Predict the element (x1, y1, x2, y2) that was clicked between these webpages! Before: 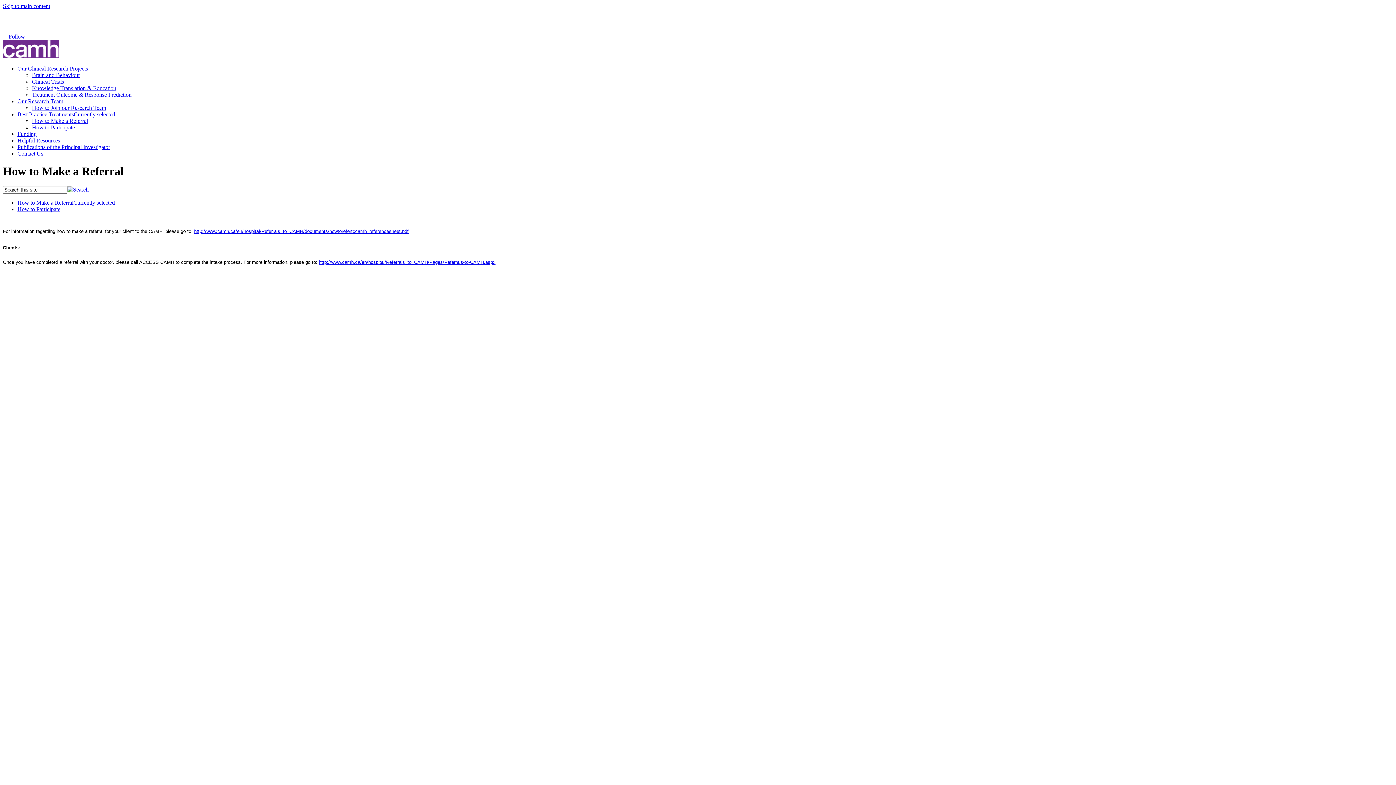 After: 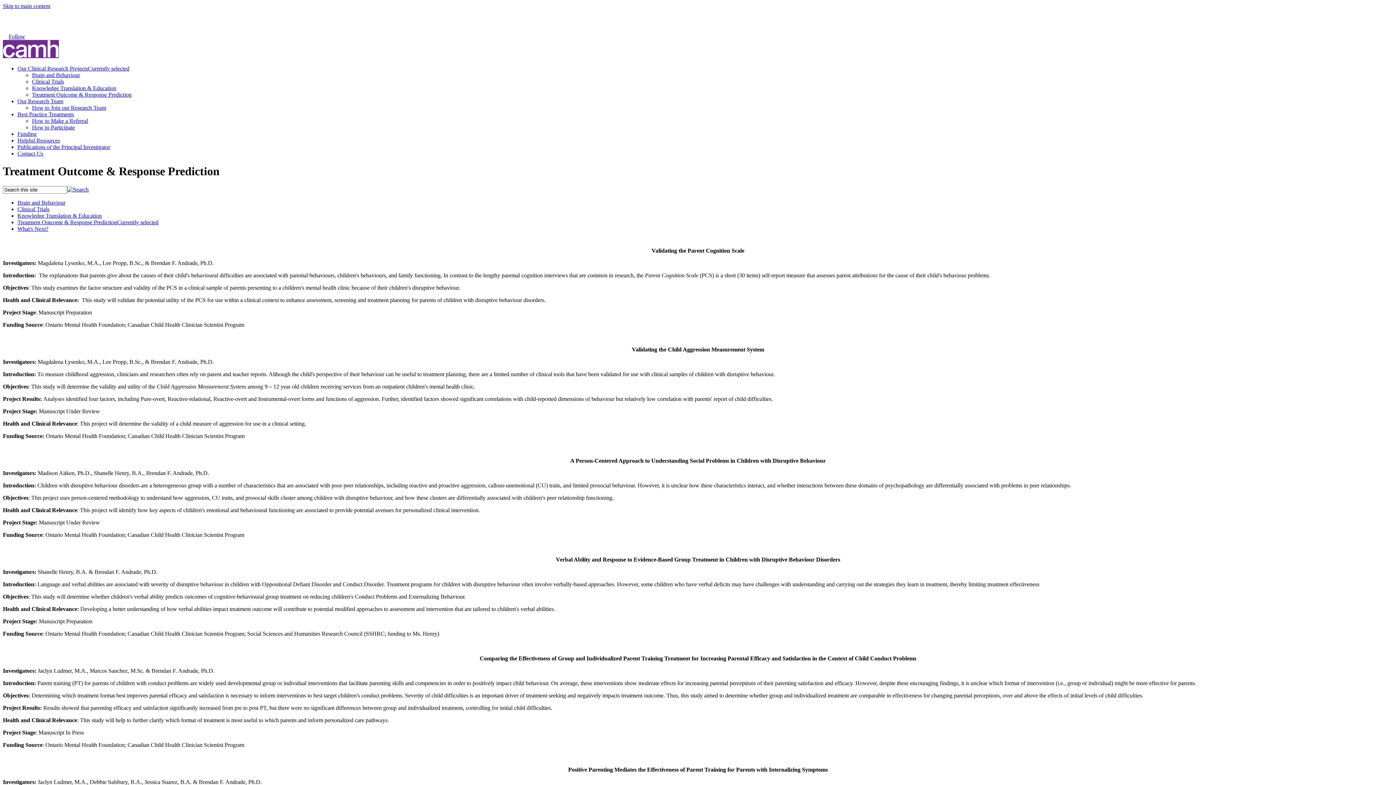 Action: label: Treatment Outcome & Response Prediction bbox: (32, 91, 131, 97)